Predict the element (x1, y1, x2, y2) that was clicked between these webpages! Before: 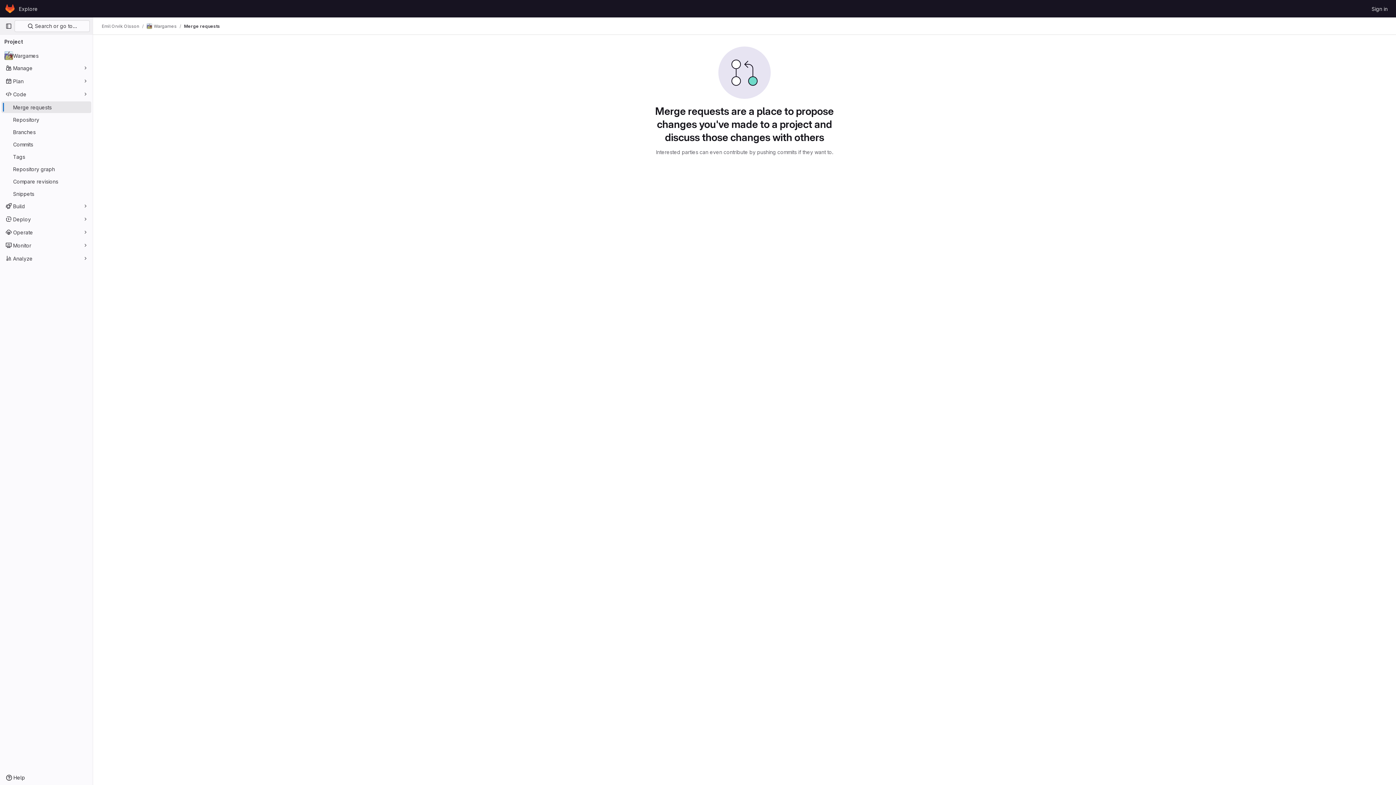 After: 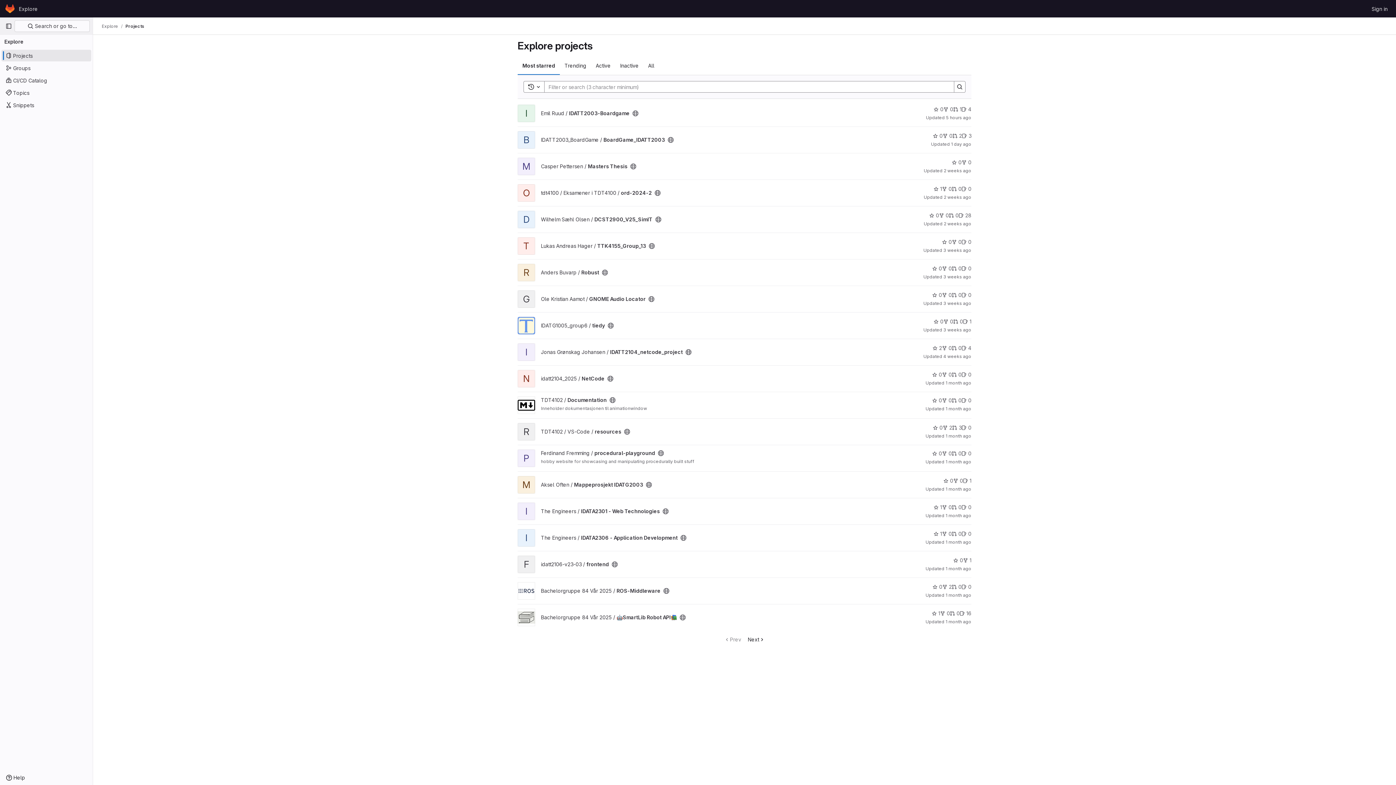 Action: bbox: (16, 2, 40, 14) label: Explore